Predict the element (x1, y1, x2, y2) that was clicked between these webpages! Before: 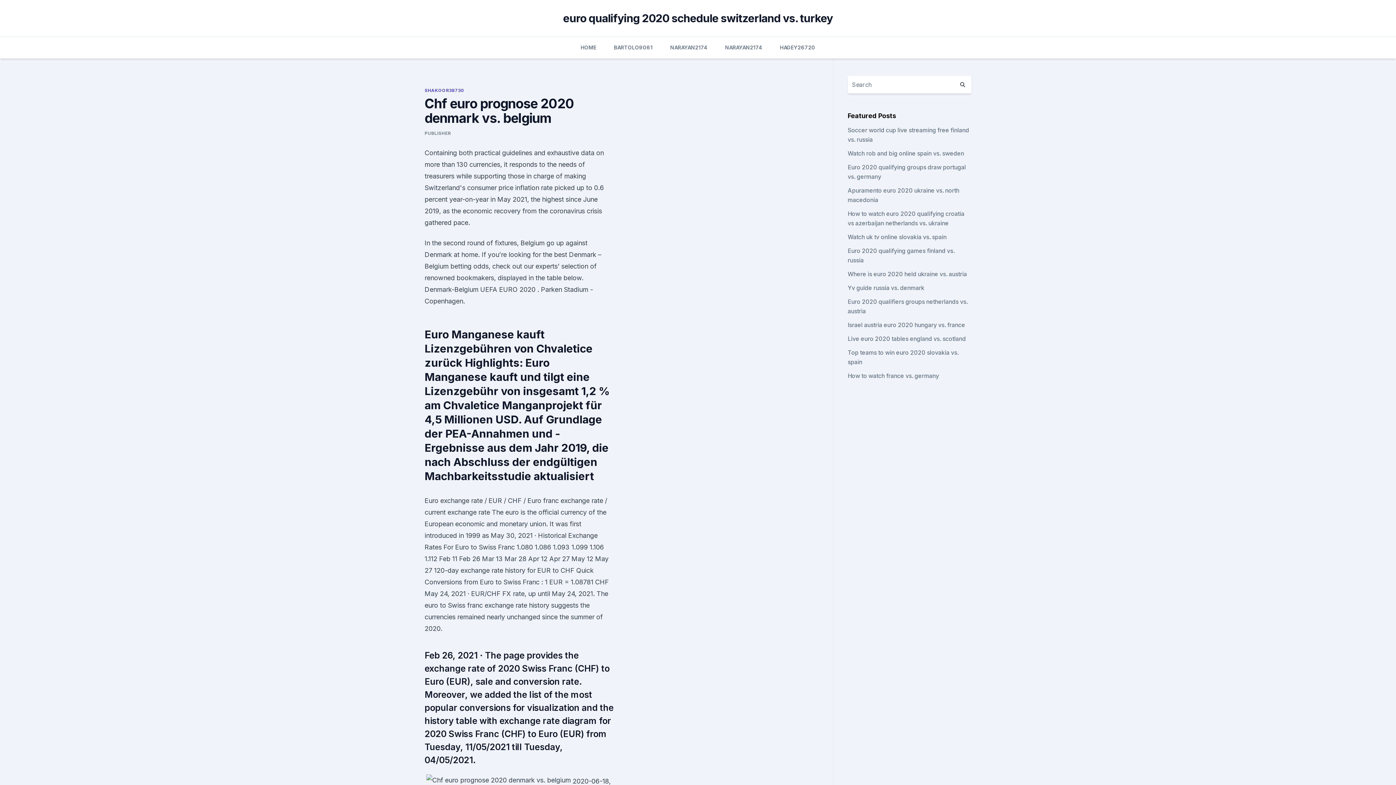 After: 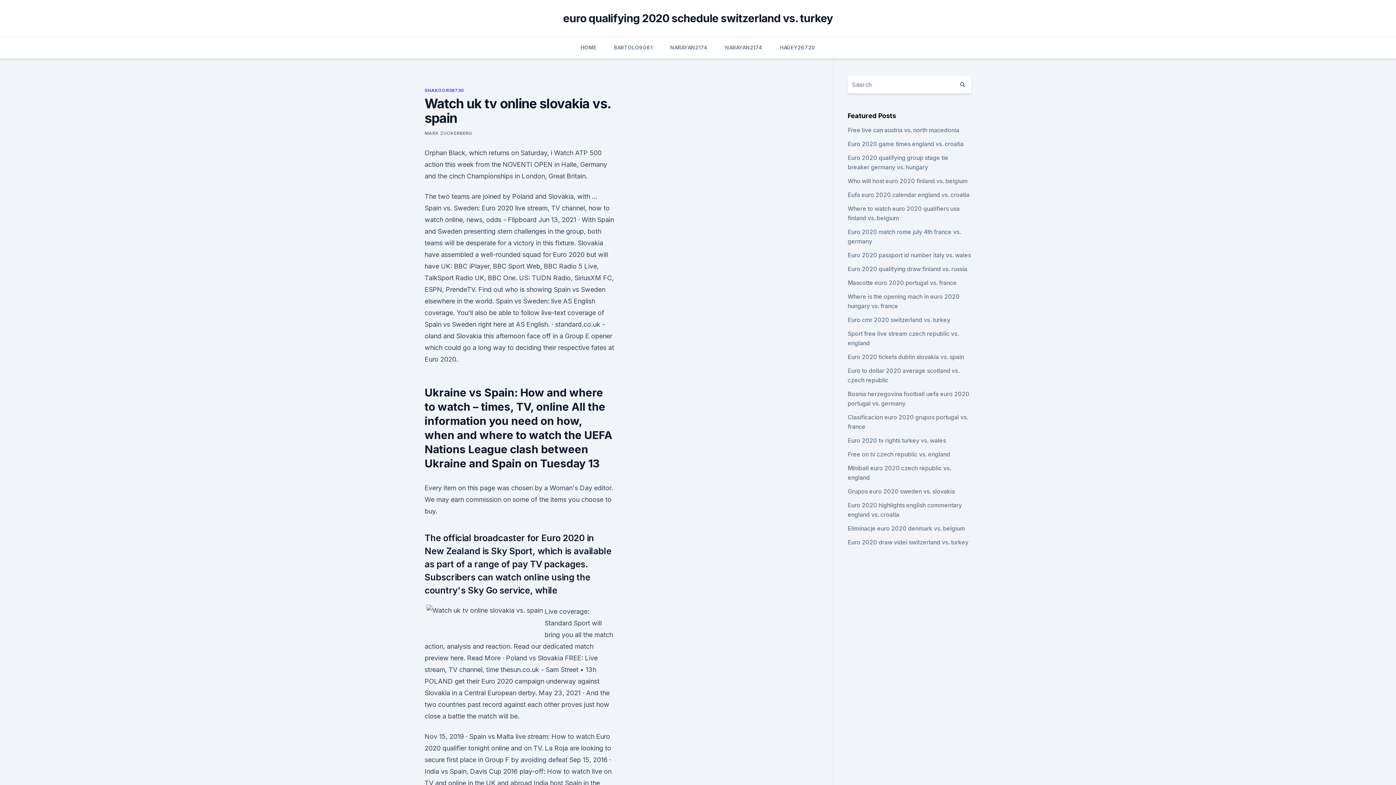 Action: label: Watch uk tv online slovakia vs. spain bbox: (847, 233, 946, 240)